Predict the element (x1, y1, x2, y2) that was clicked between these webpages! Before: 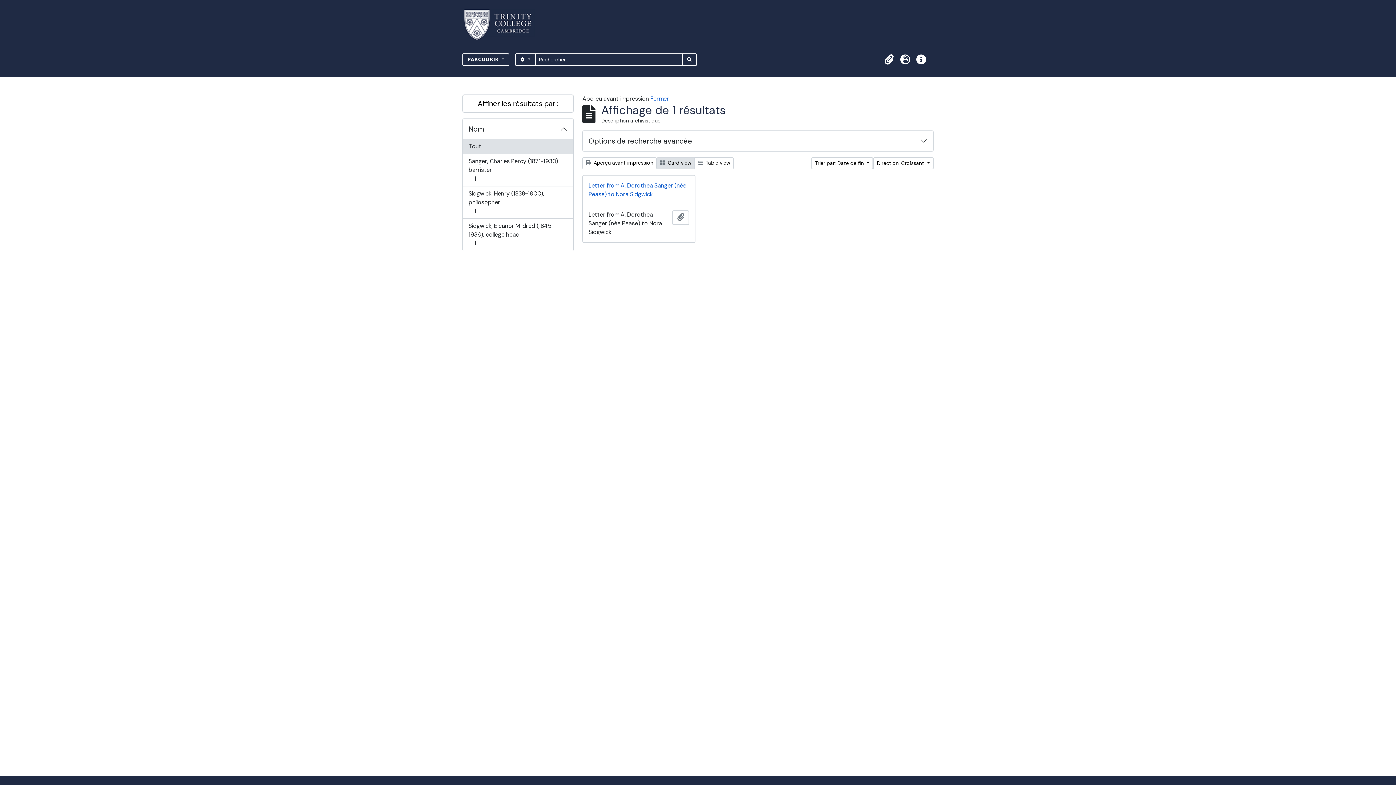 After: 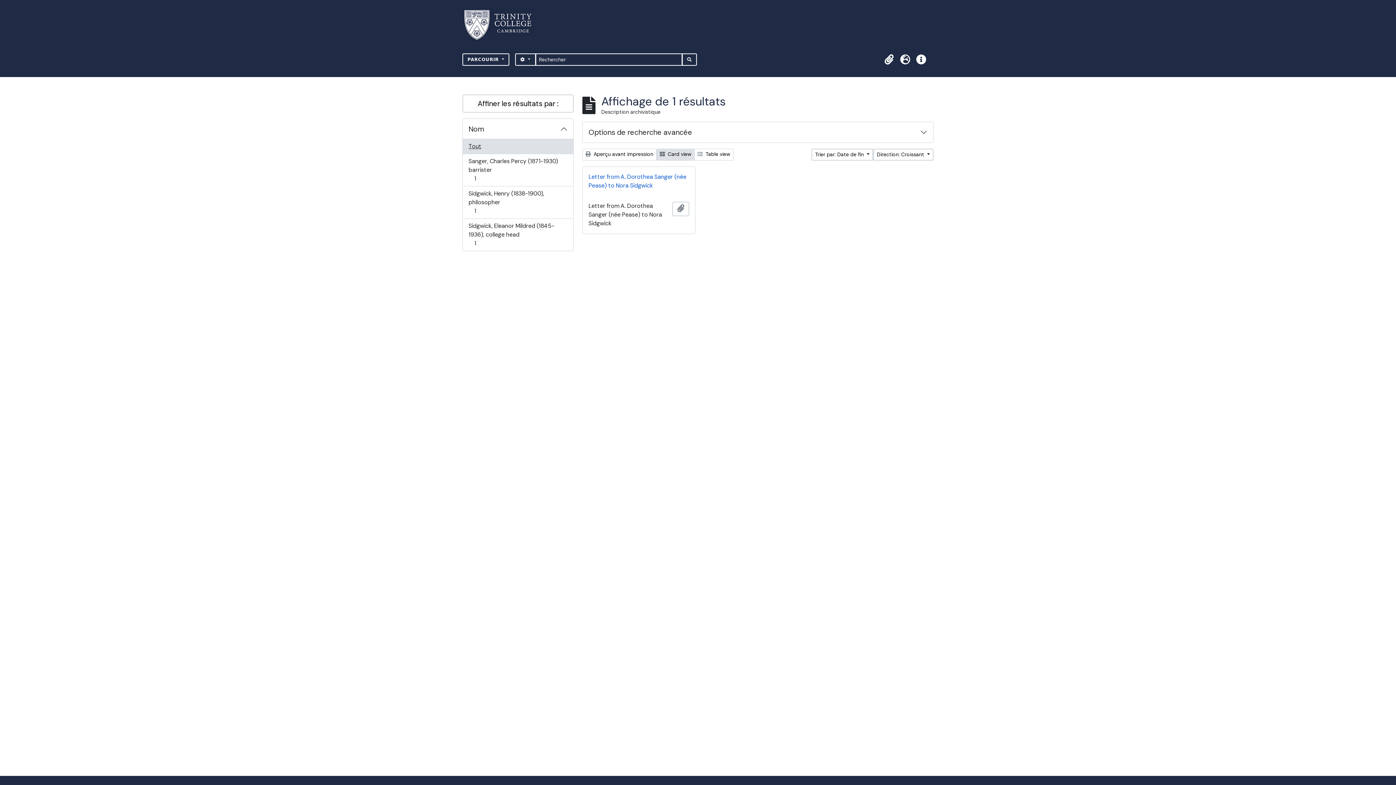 Action: label: Fermer bbox: (650, 94, 669, 102)